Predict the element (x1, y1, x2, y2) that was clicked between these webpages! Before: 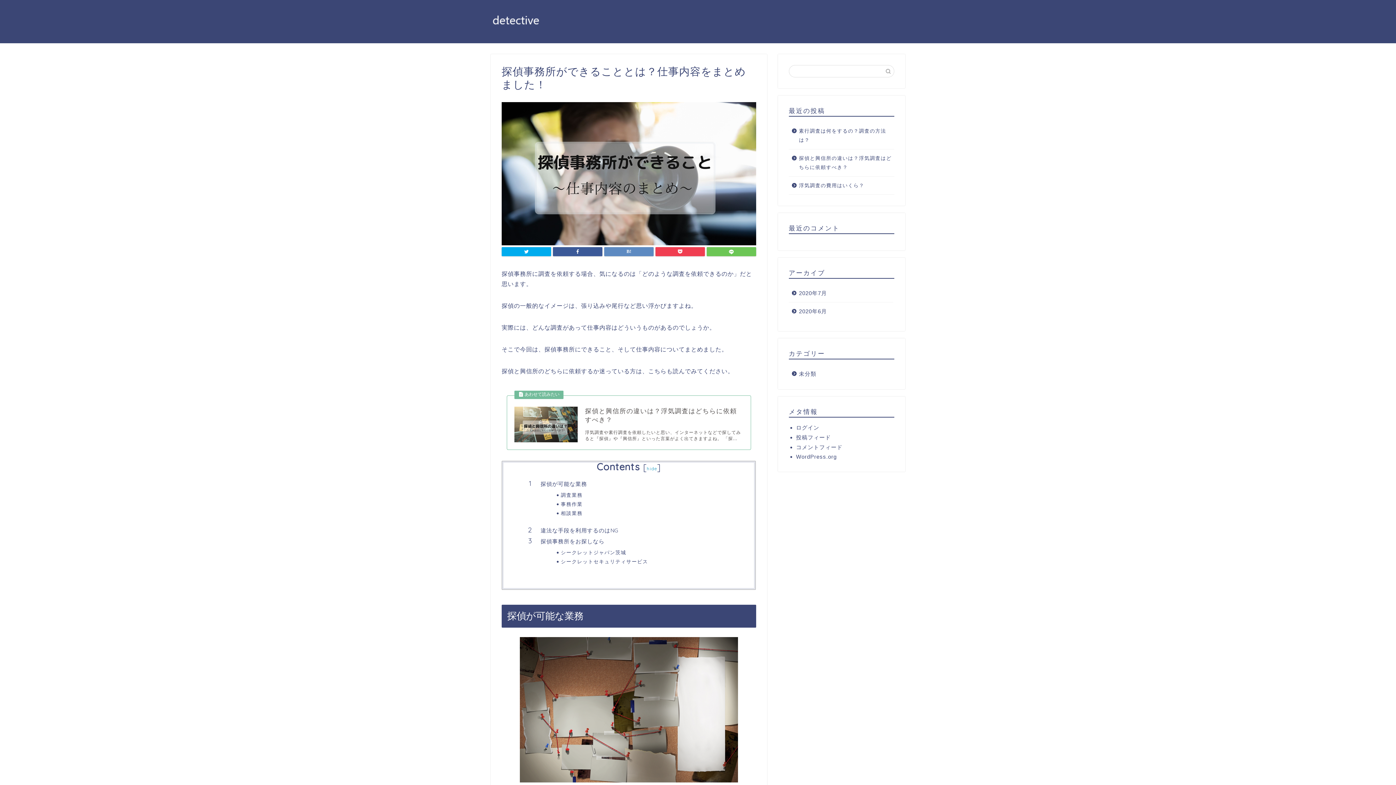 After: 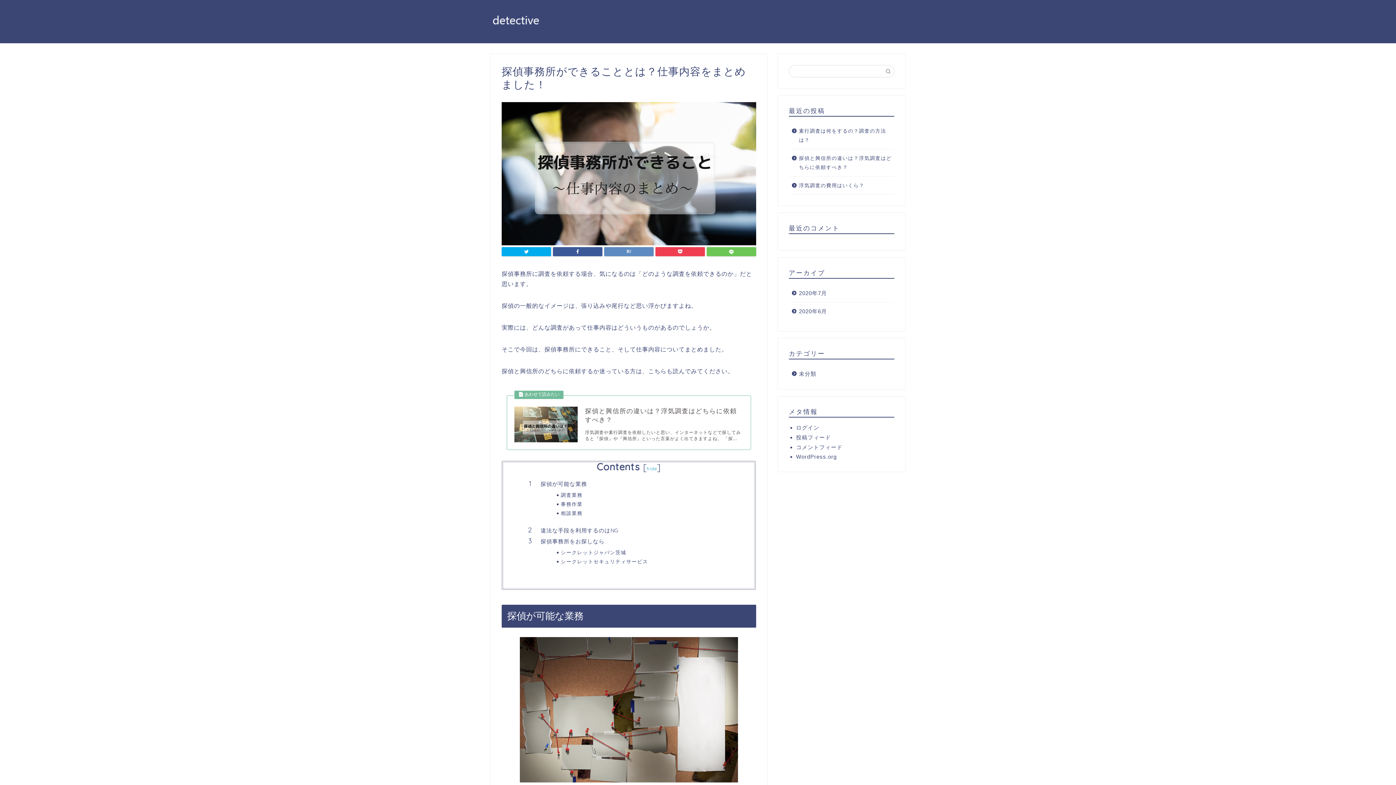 Action: bbox: (487, 31, 547, 37)